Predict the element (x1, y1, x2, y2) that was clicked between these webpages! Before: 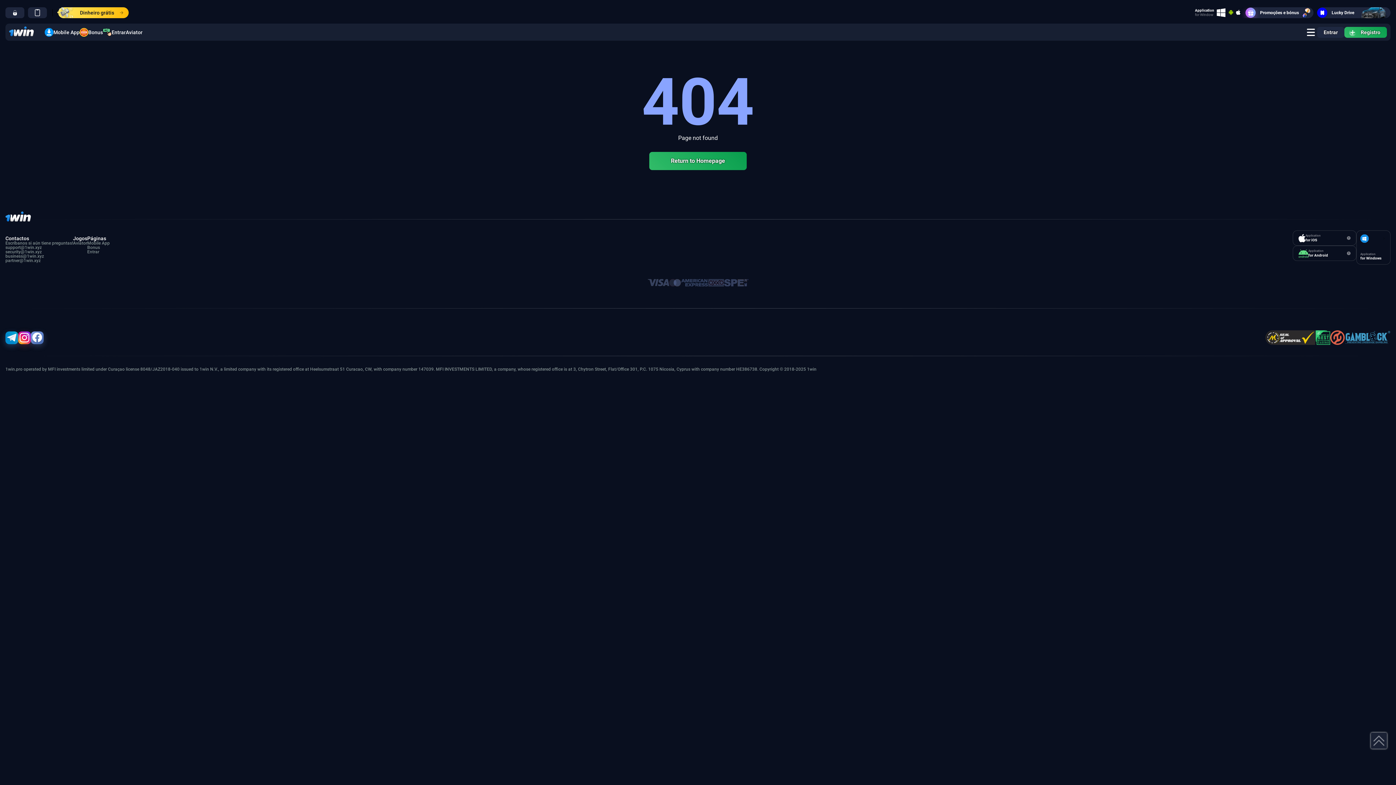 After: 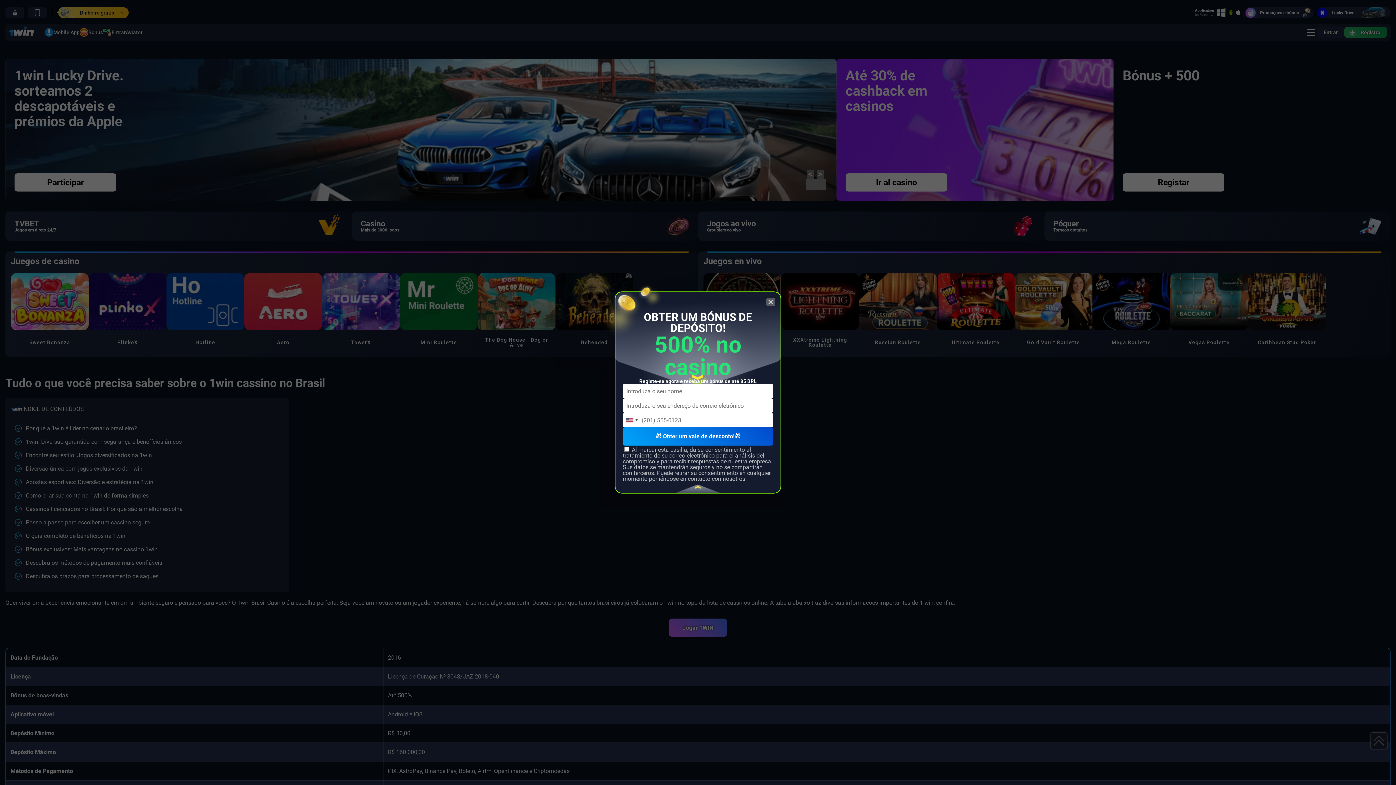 Action: bbox: (9, 26, 33, 37)